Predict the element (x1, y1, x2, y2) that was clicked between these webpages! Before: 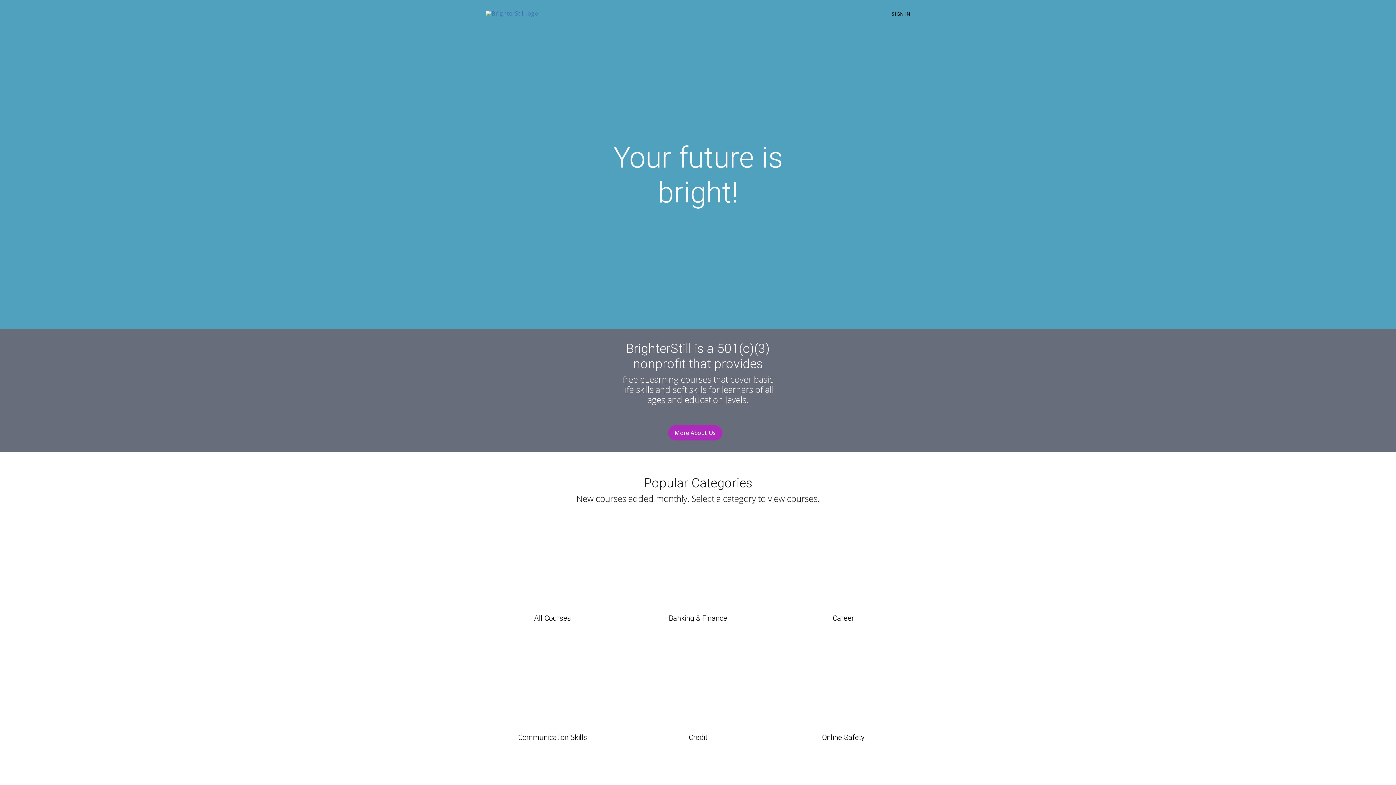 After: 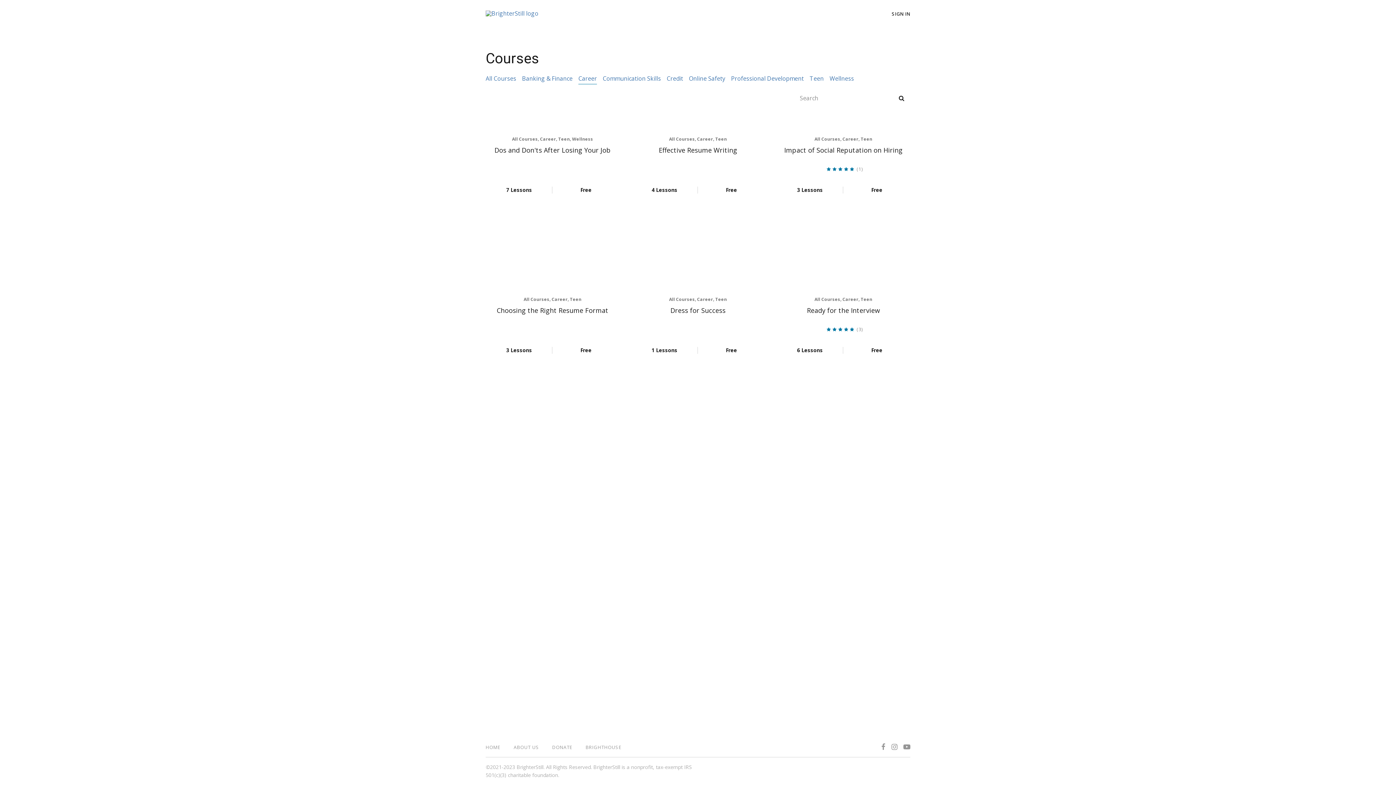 Action: label: Career bbox: (776, 527, 910, 634)